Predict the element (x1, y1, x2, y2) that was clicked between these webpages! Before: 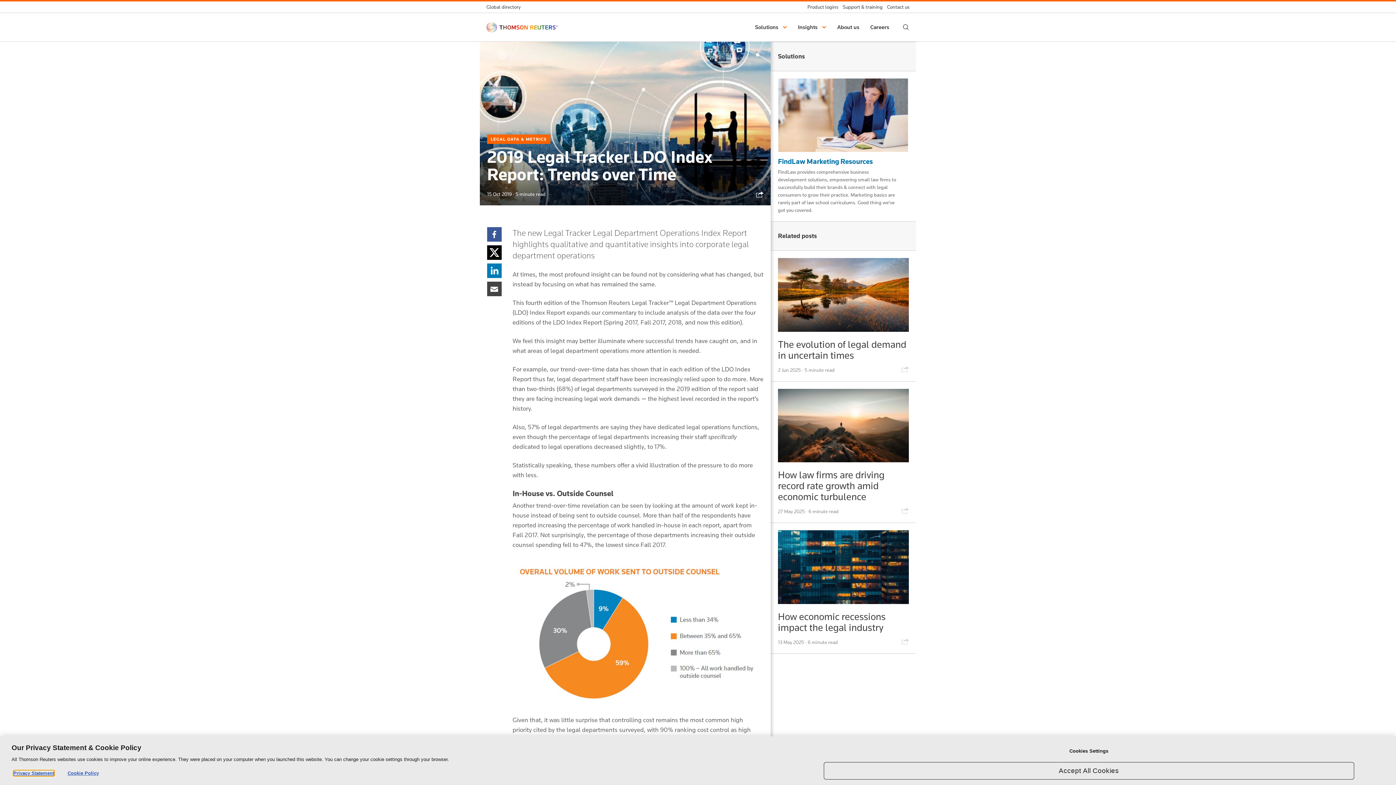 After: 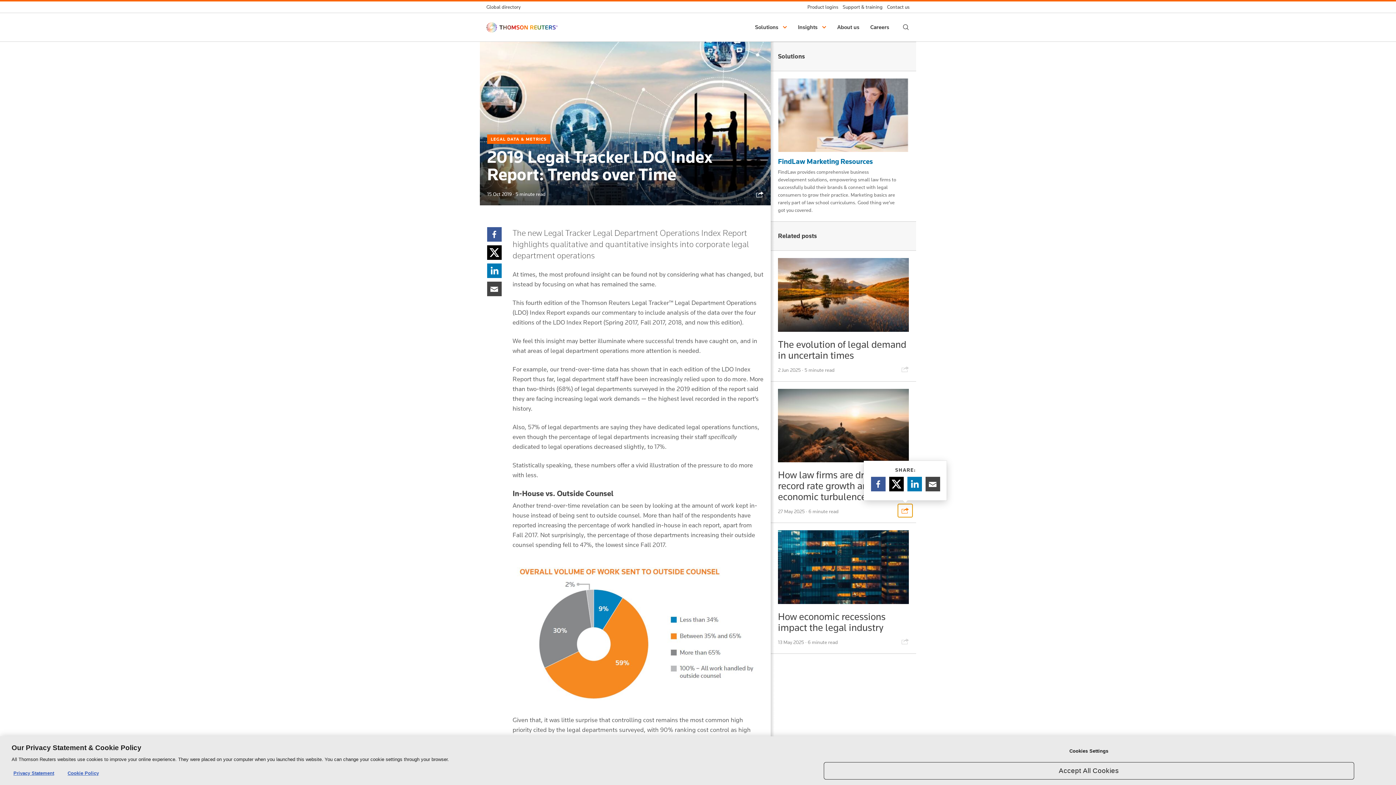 Action: label: Share bbox: (898, 504, 912, 517)